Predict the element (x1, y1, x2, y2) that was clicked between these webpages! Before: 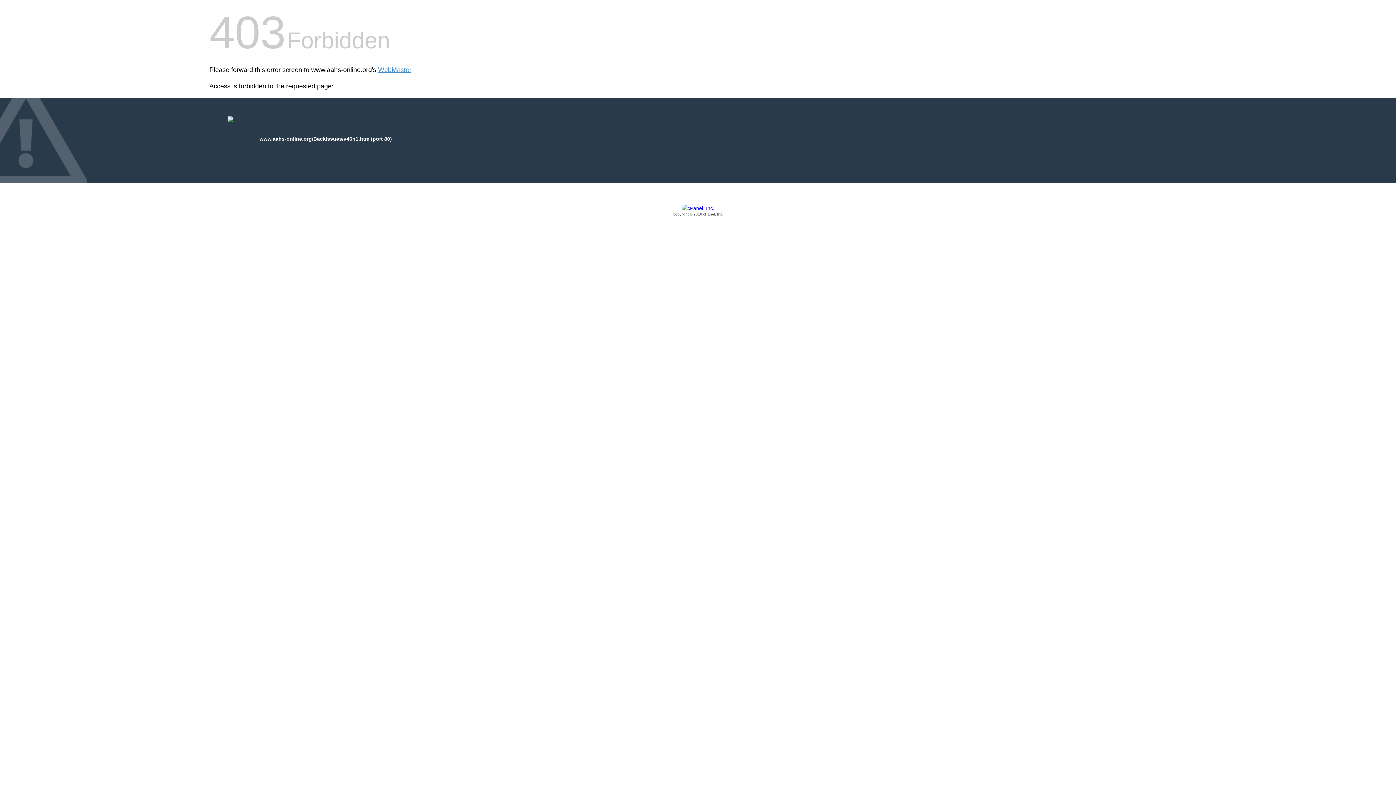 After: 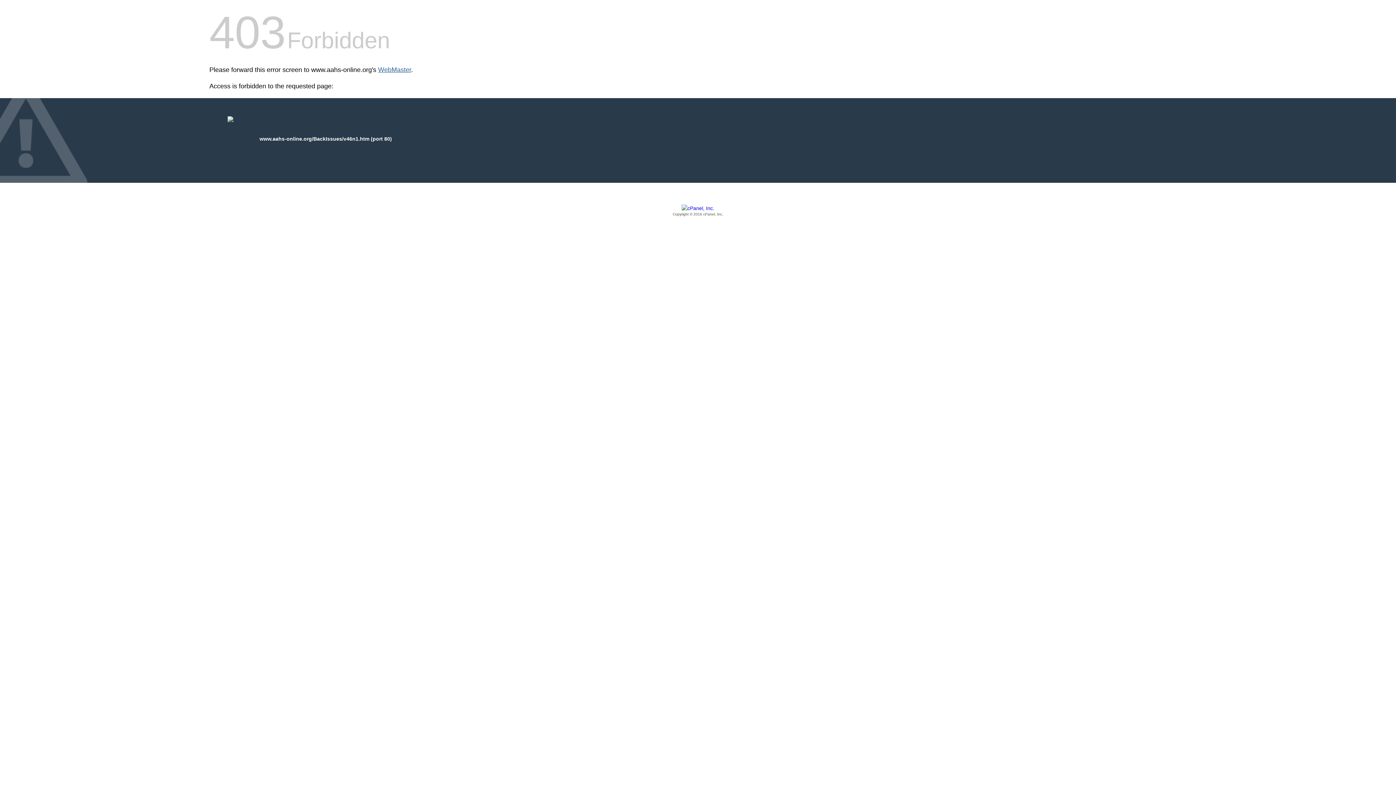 Action: label: WebMaster bbox: (378, 66, 411, 73)